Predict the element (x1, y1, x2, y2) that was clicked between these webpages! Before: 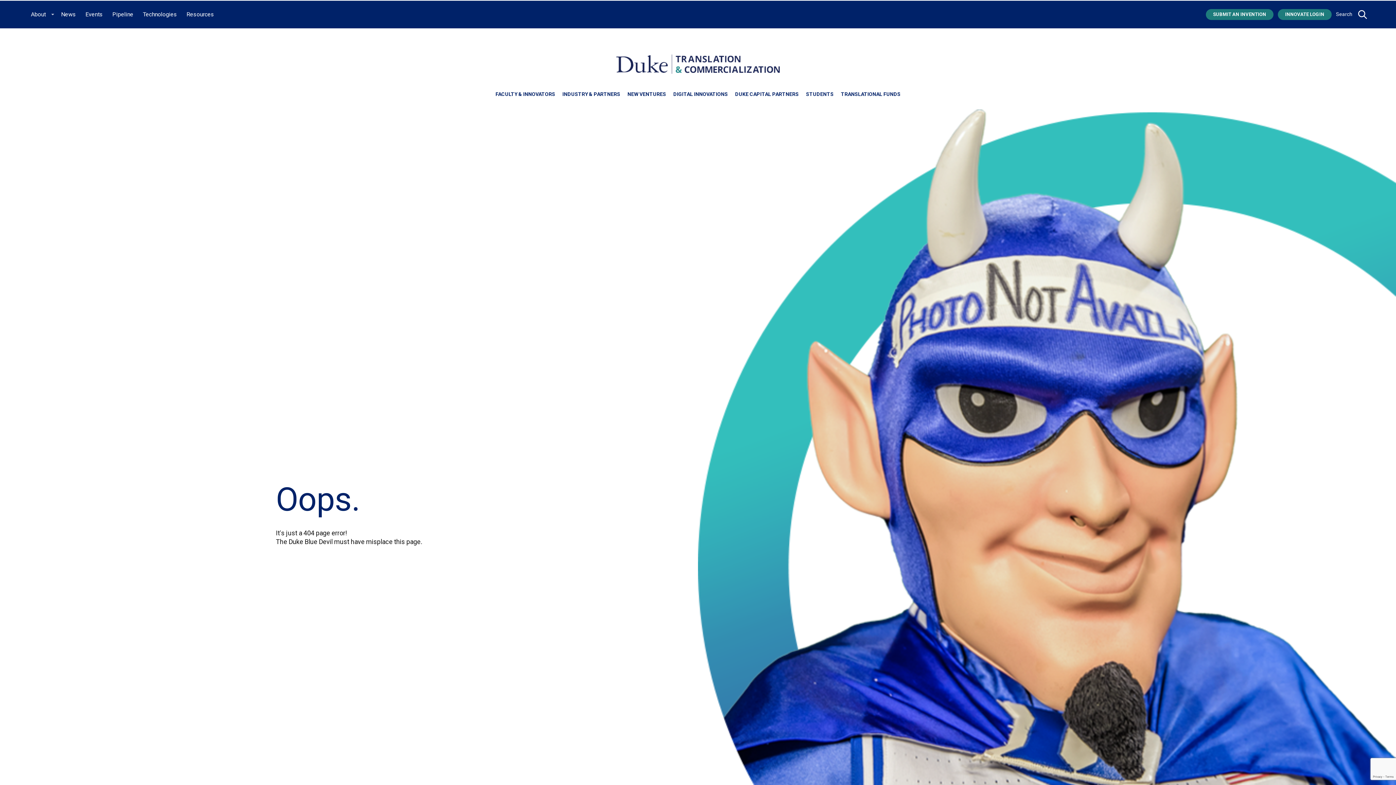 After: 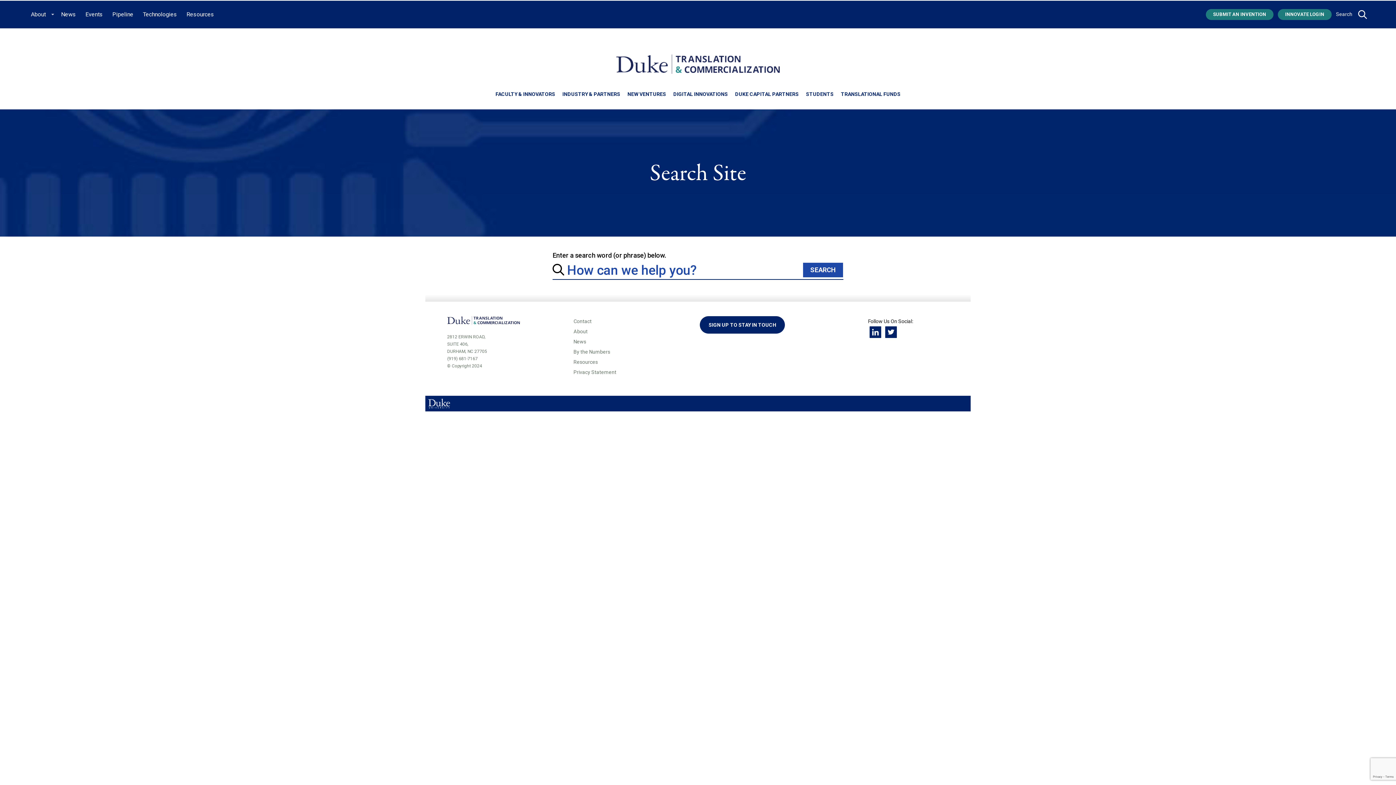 Action: label: Search bbox: (1336, 9, 1352, 18)